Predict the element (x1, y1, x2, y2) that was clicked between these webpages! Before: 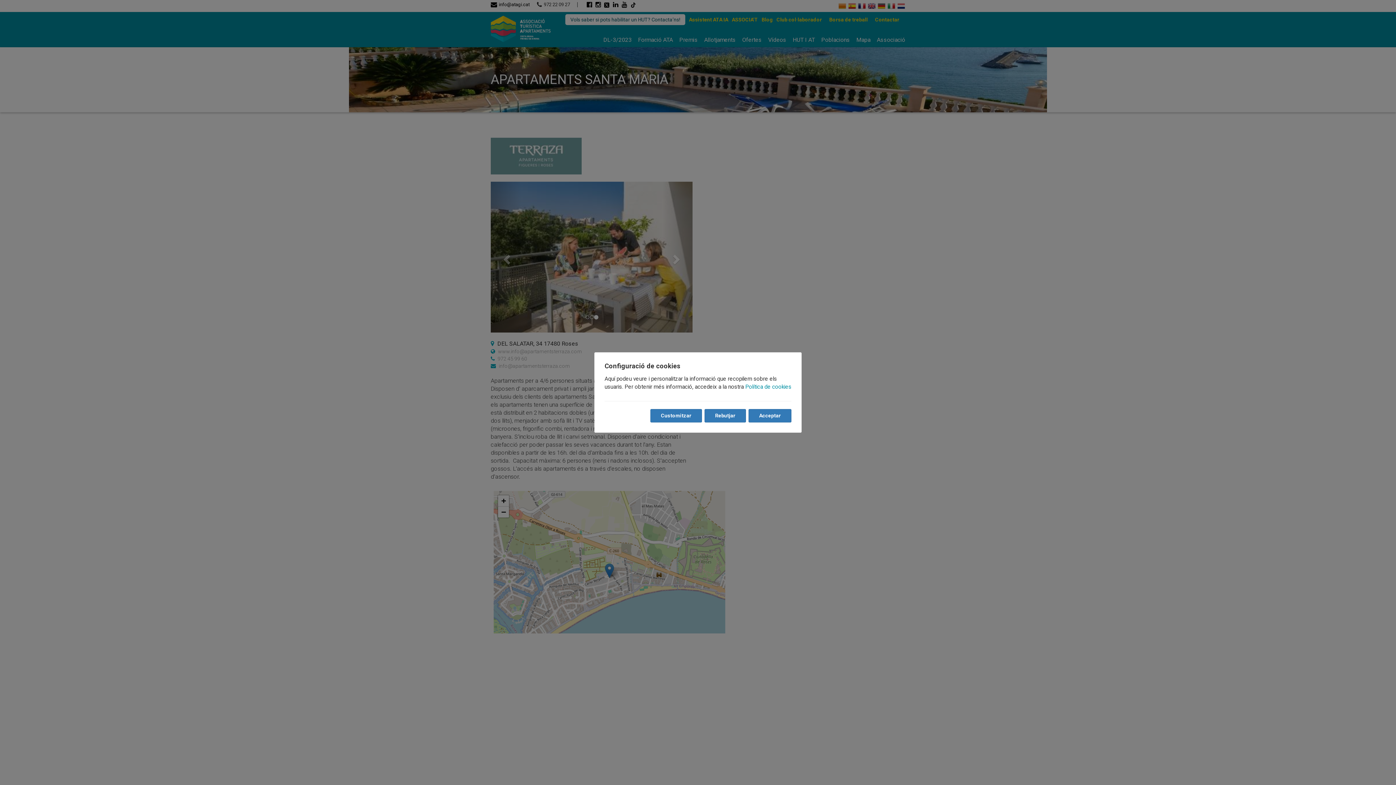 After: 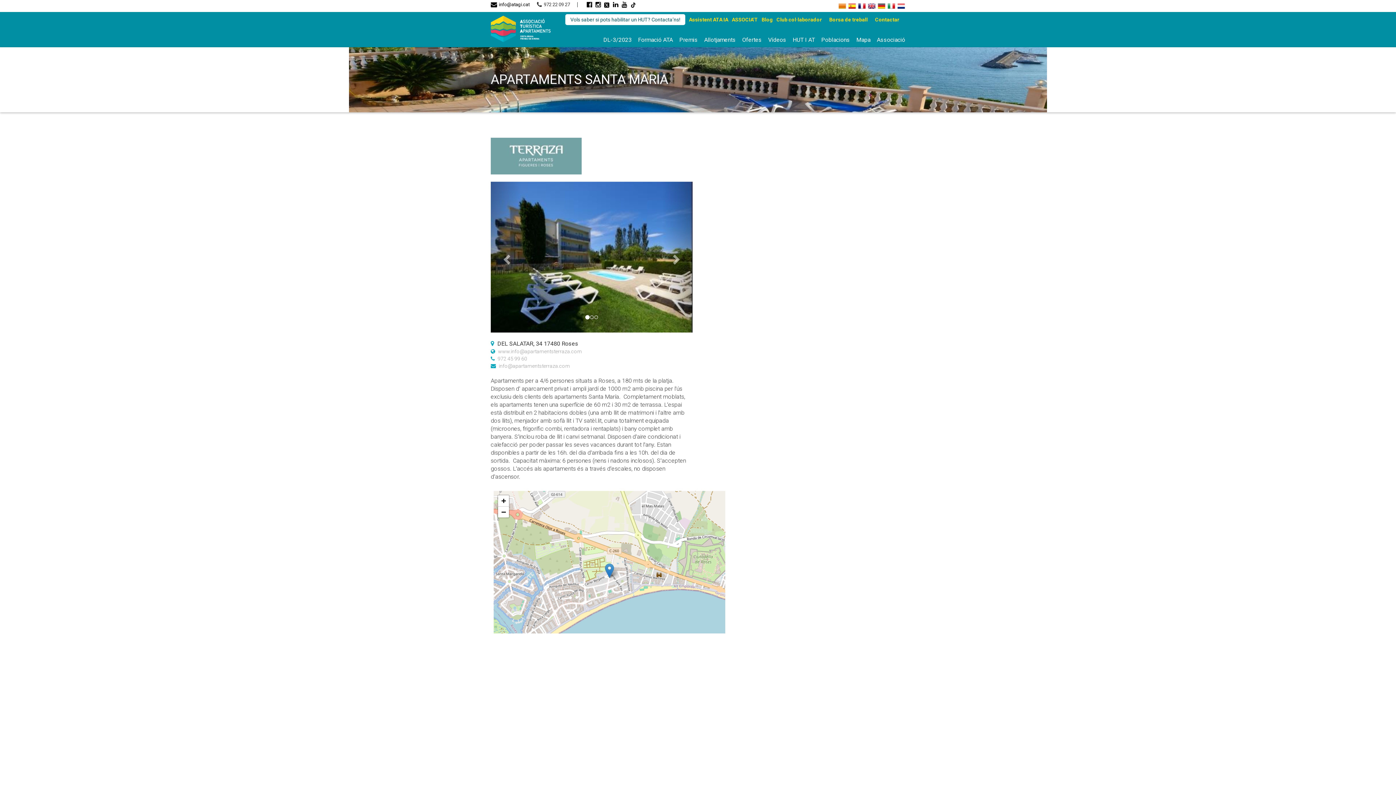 Action: bbox: (704, 409, 746, 422) label: Rebutjar